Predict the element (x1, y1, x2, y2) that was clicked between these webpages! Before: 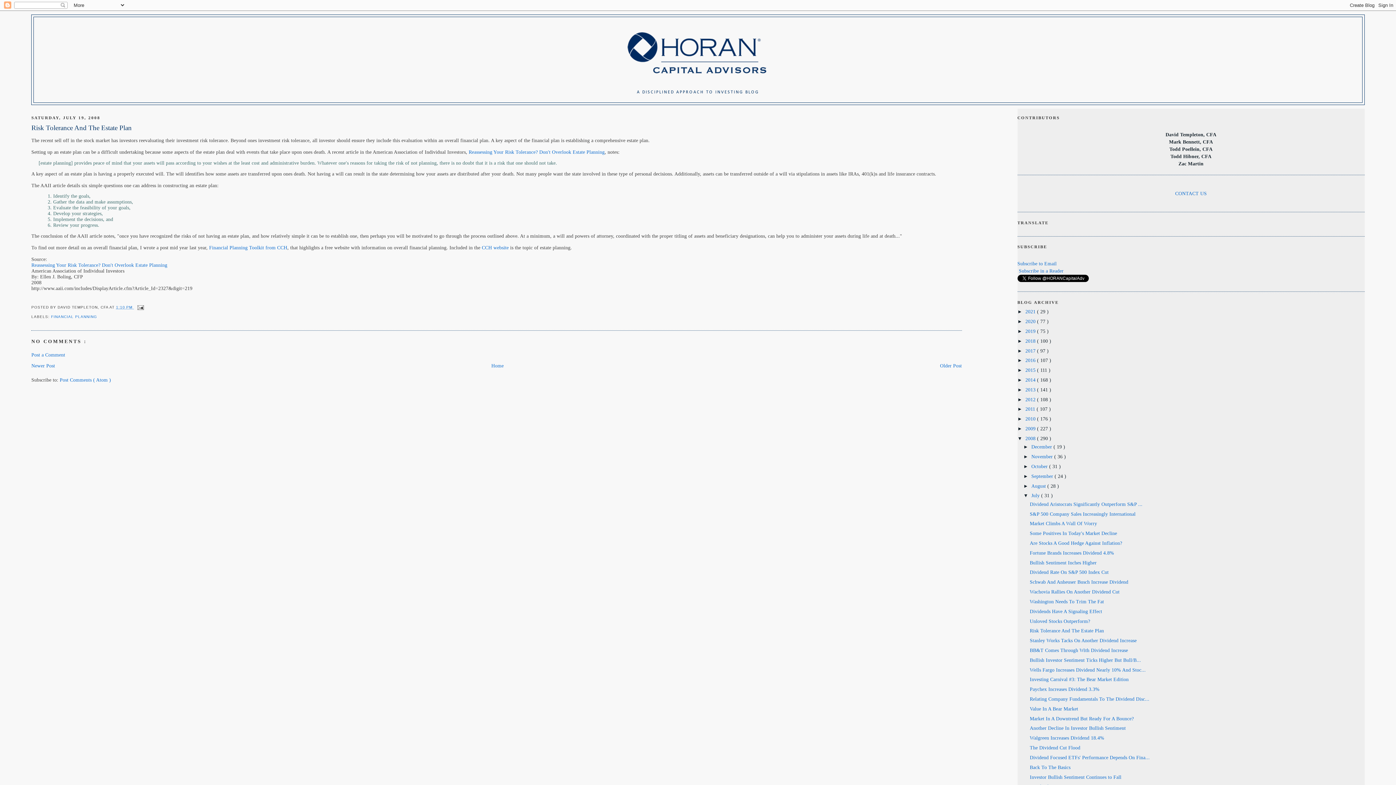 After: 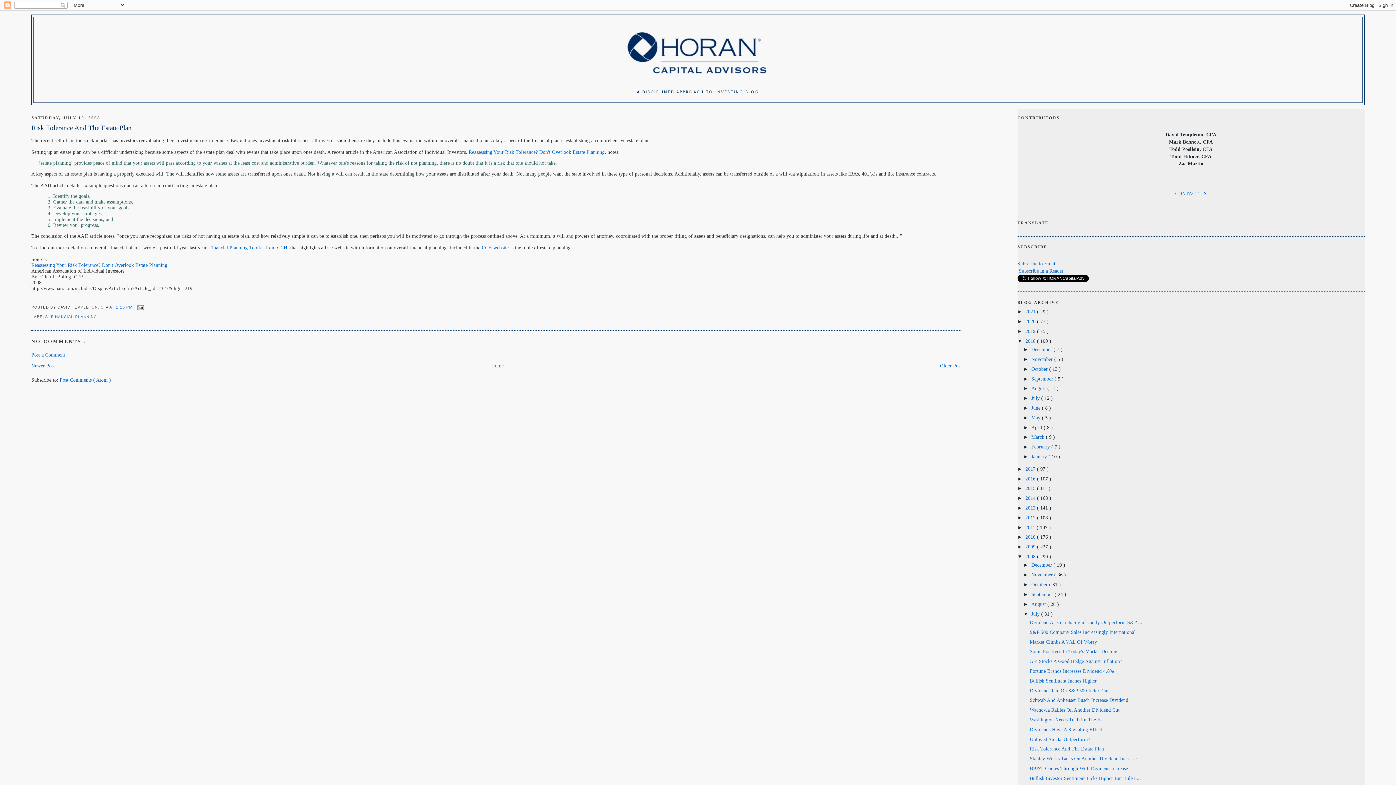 Action: label: ►   bbox: (1017, 338, 1025, 343)